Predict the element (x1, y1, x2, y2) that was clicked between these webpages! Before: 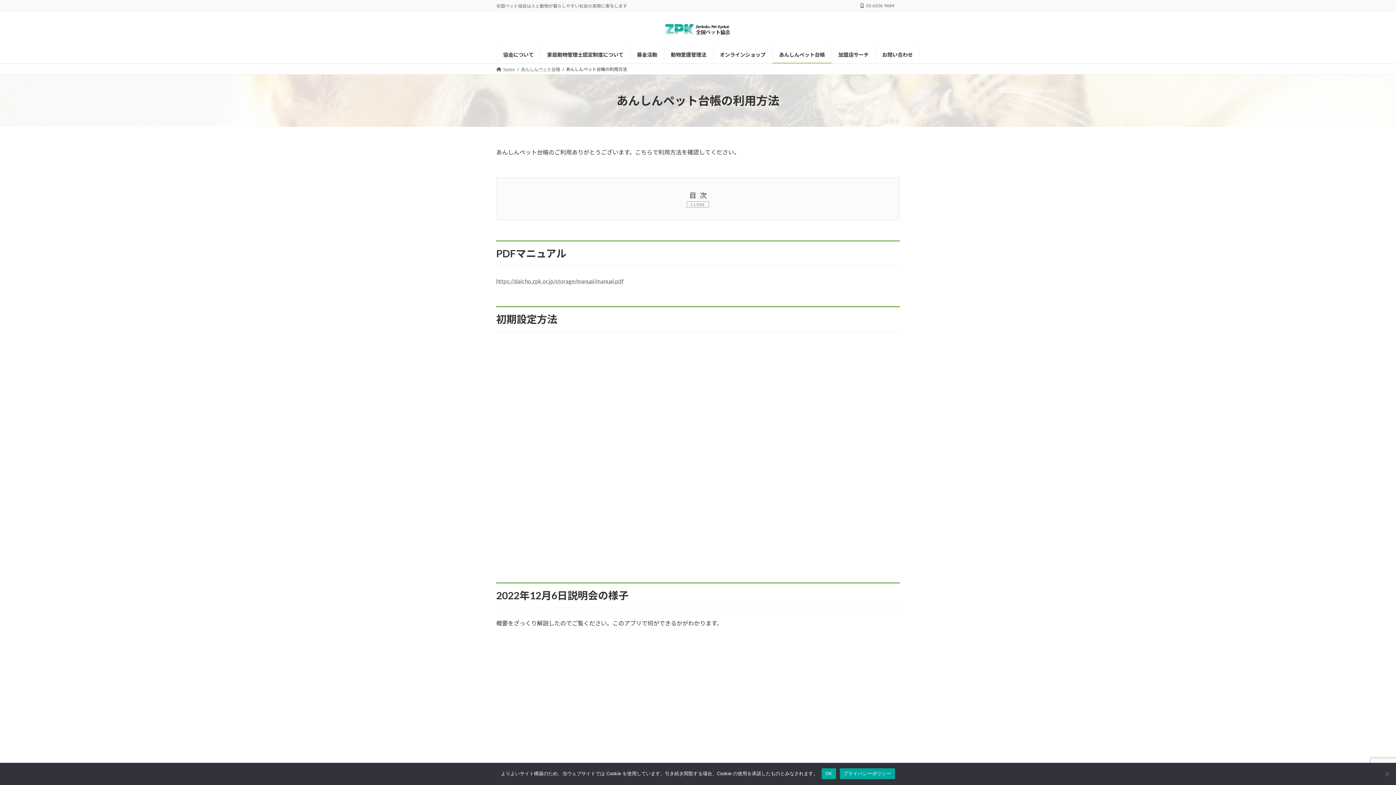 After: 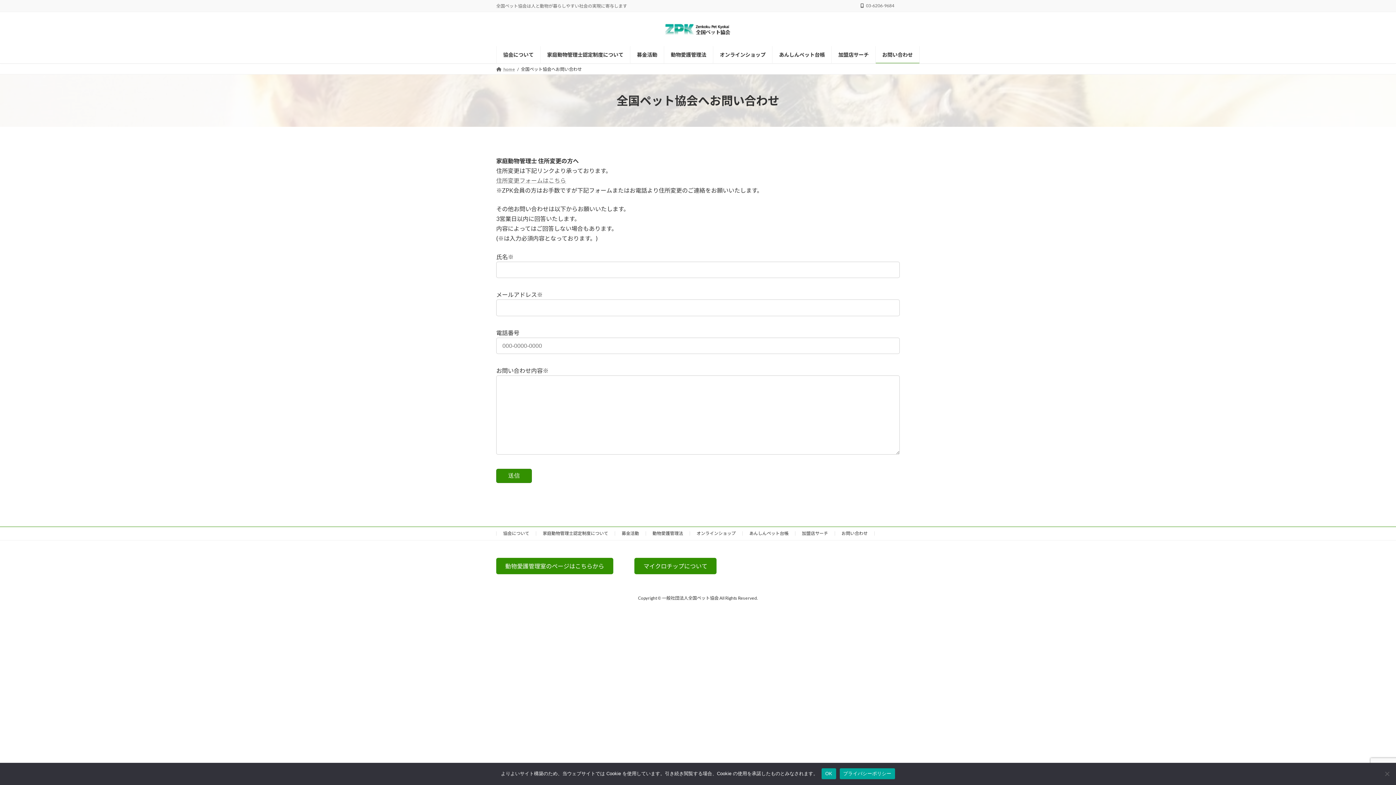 Action: bbox: (876, 46, 919, 63) label: お問い合わせ